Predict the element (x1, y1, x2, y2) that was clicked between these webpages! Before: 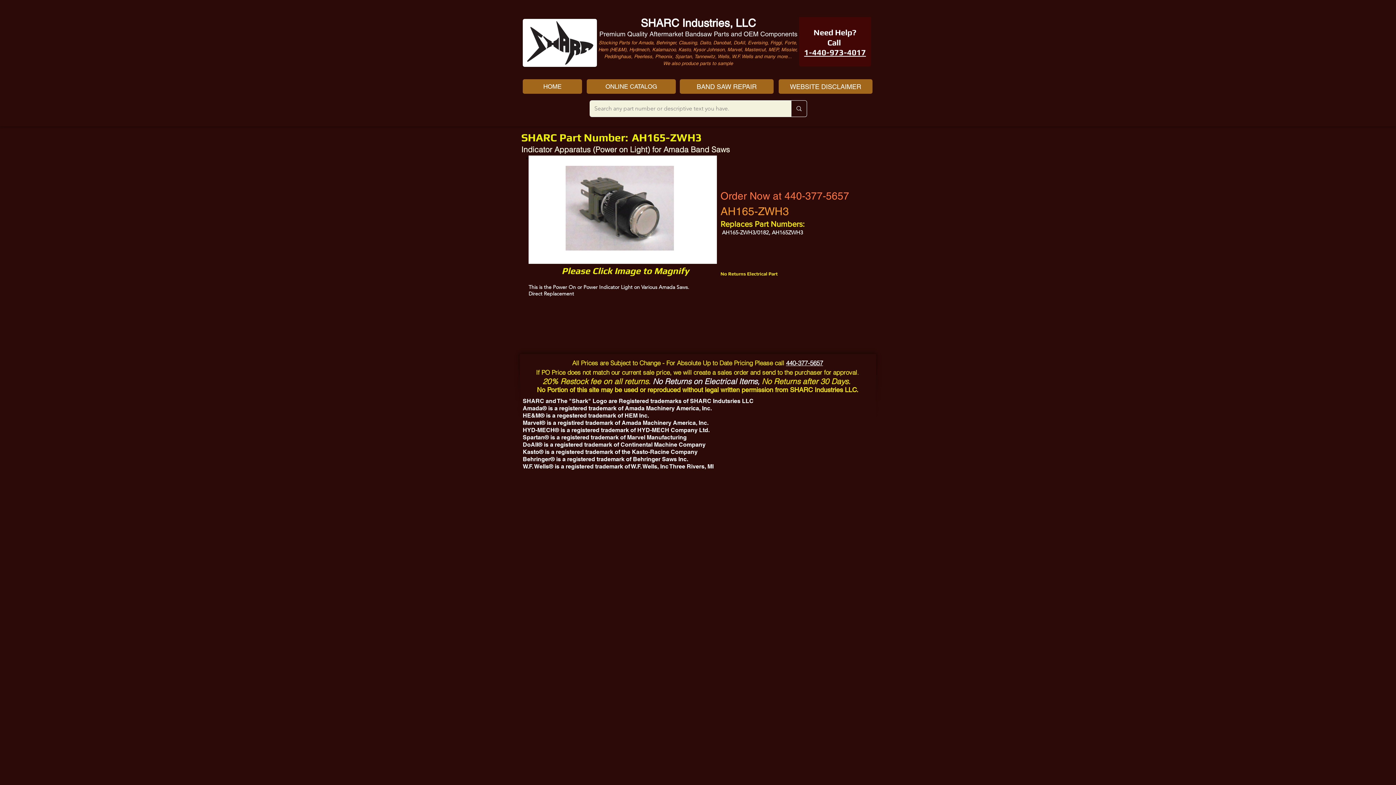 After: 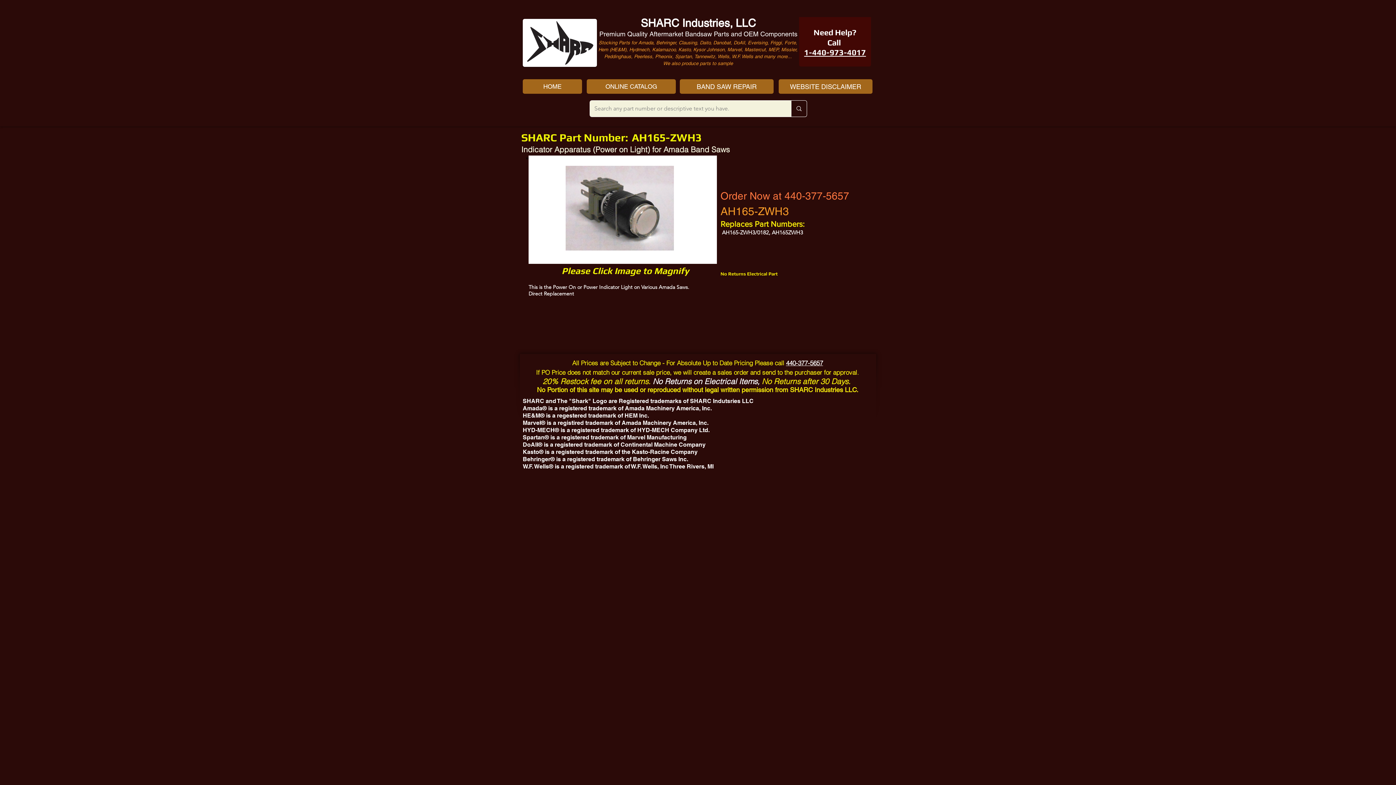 Action: label: 1-440-973-4017 bbox: (804, 47, 866, 57)